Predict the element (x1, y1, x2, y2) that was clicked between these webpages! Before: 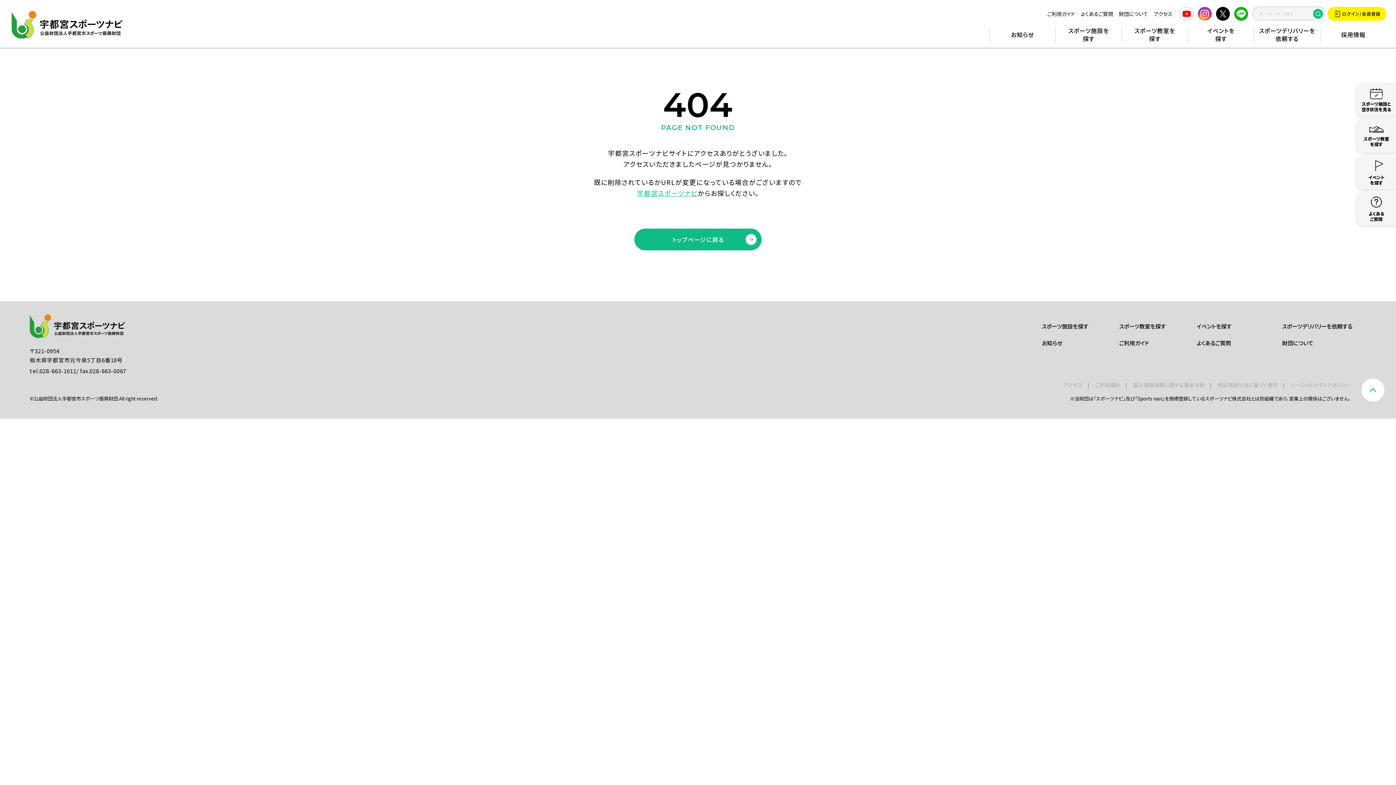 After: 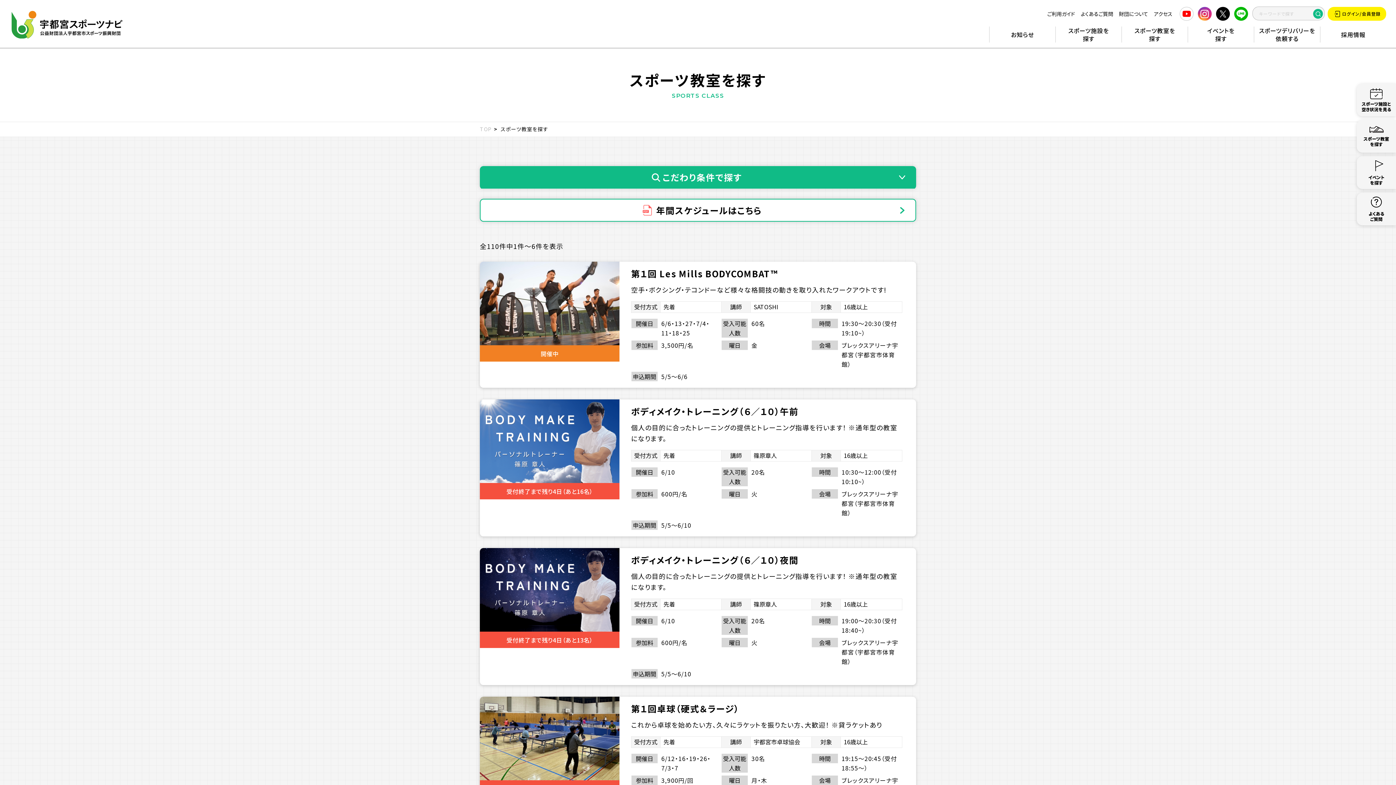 Action: bbox: (1121, 26, 1188, 42) label: スポーツ教室を
探す